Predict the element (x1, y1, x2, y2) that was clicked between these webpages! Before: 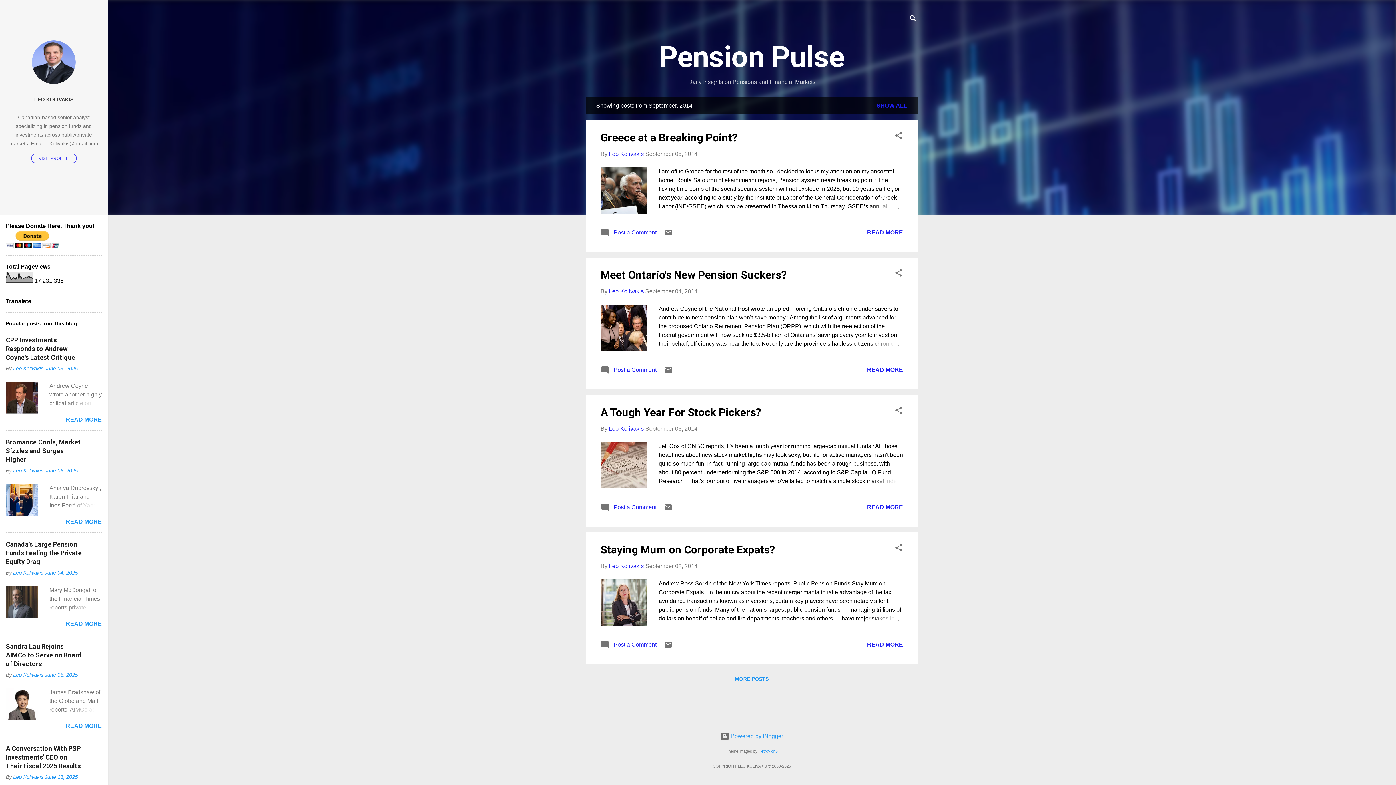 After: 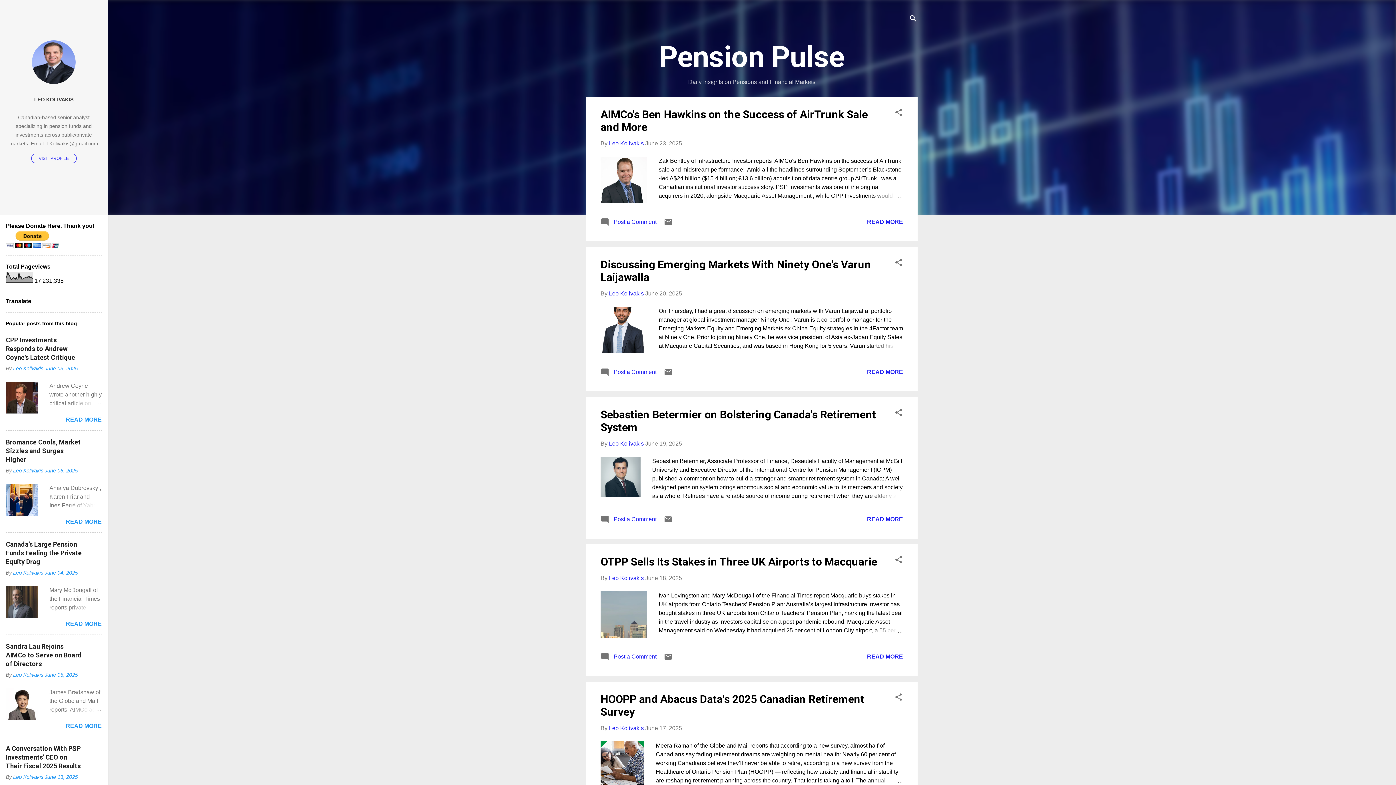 Action: bbox: (873, 99, 910, 112) label: SHOW ALL